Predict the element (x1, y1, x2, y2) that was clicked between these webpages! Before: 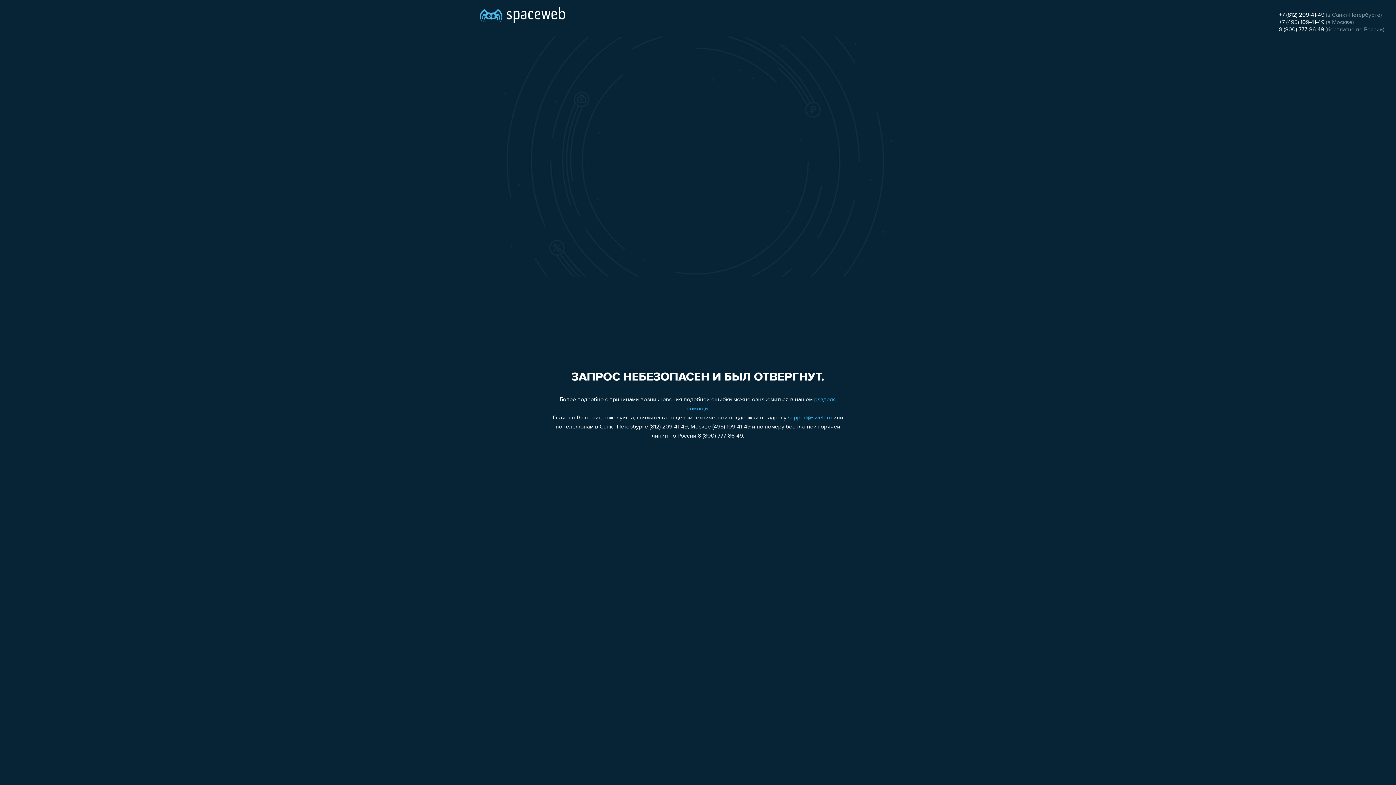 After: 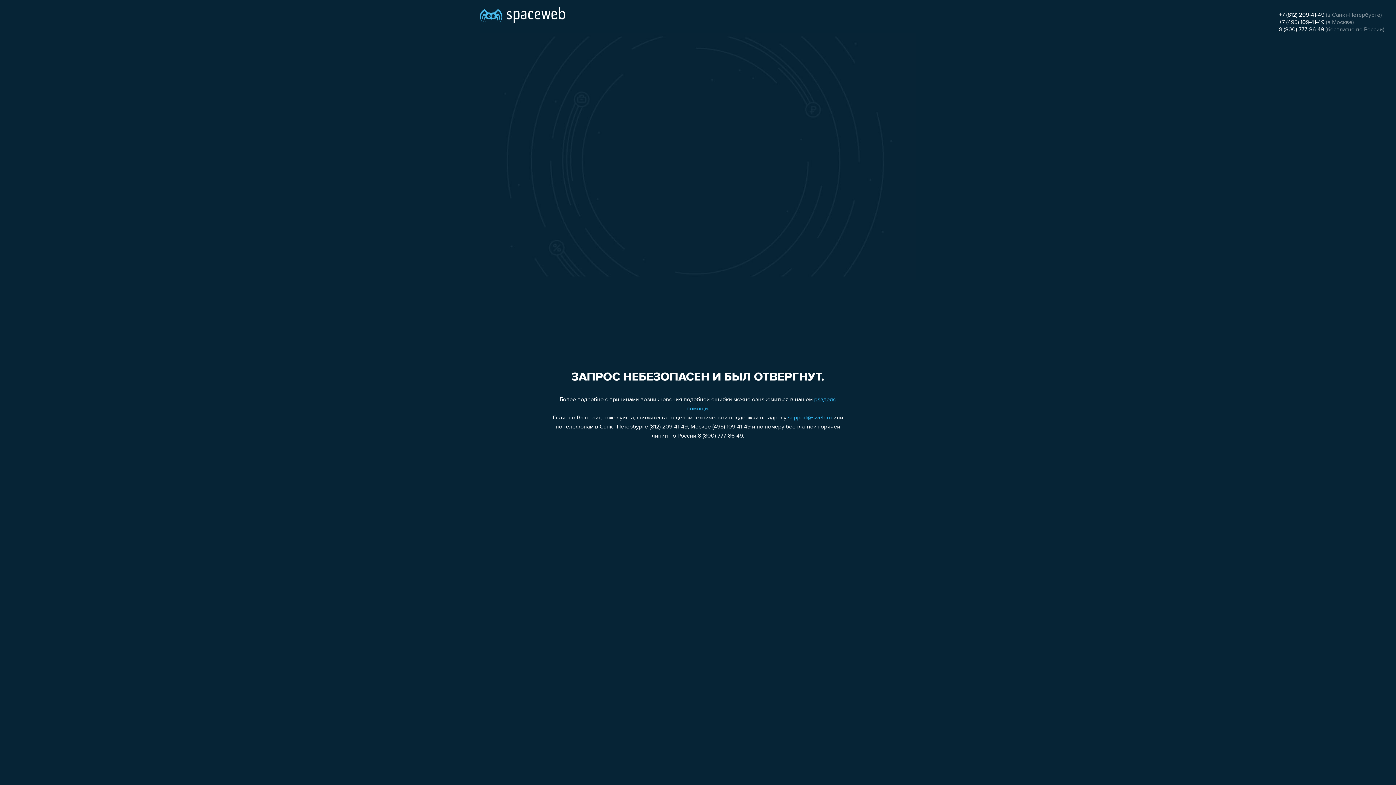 Action: bbox: (1279, 12, 1324, 18) label: +7 (812) 209-41-49